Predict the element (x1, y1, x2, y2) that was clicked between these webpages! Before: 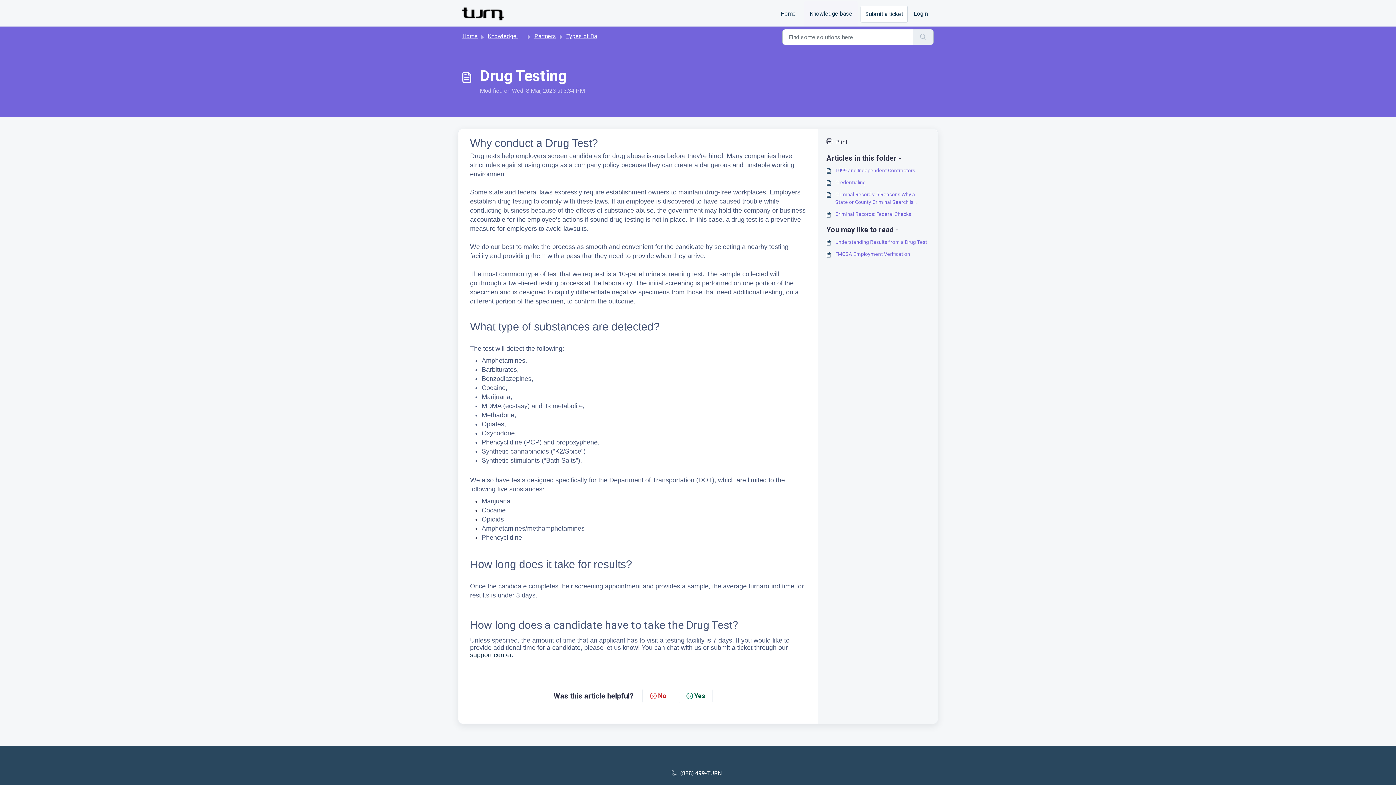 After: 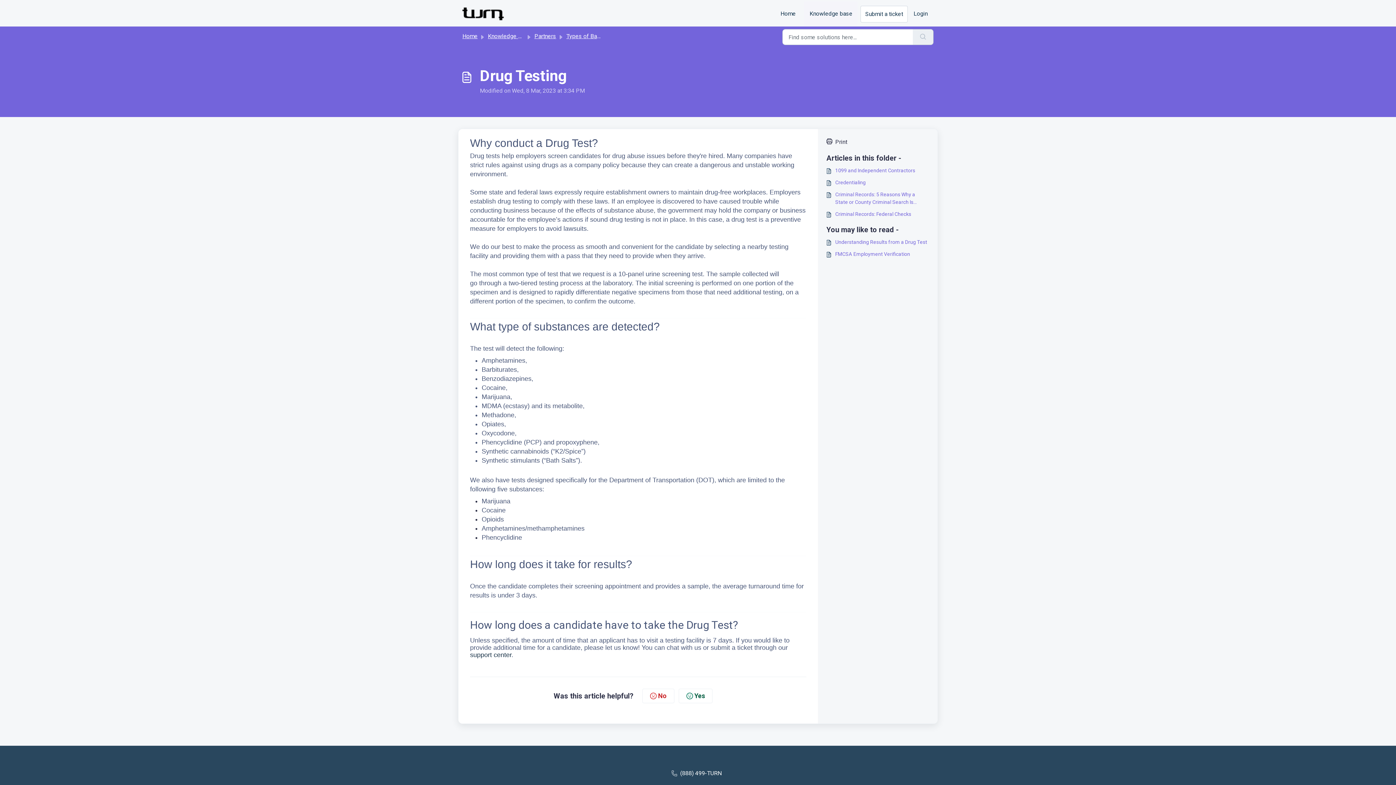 Action: bbox: (826, 137, 929, 146) label: Print